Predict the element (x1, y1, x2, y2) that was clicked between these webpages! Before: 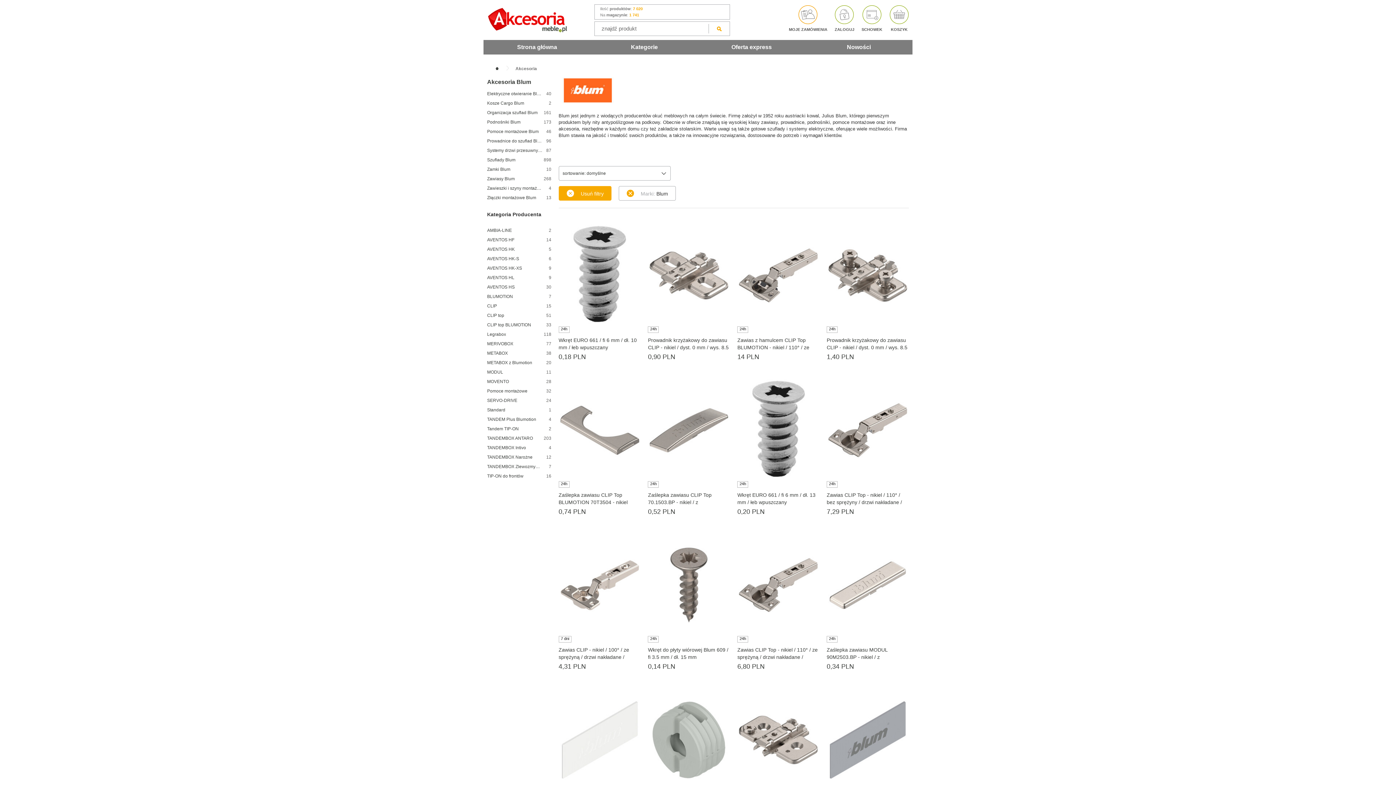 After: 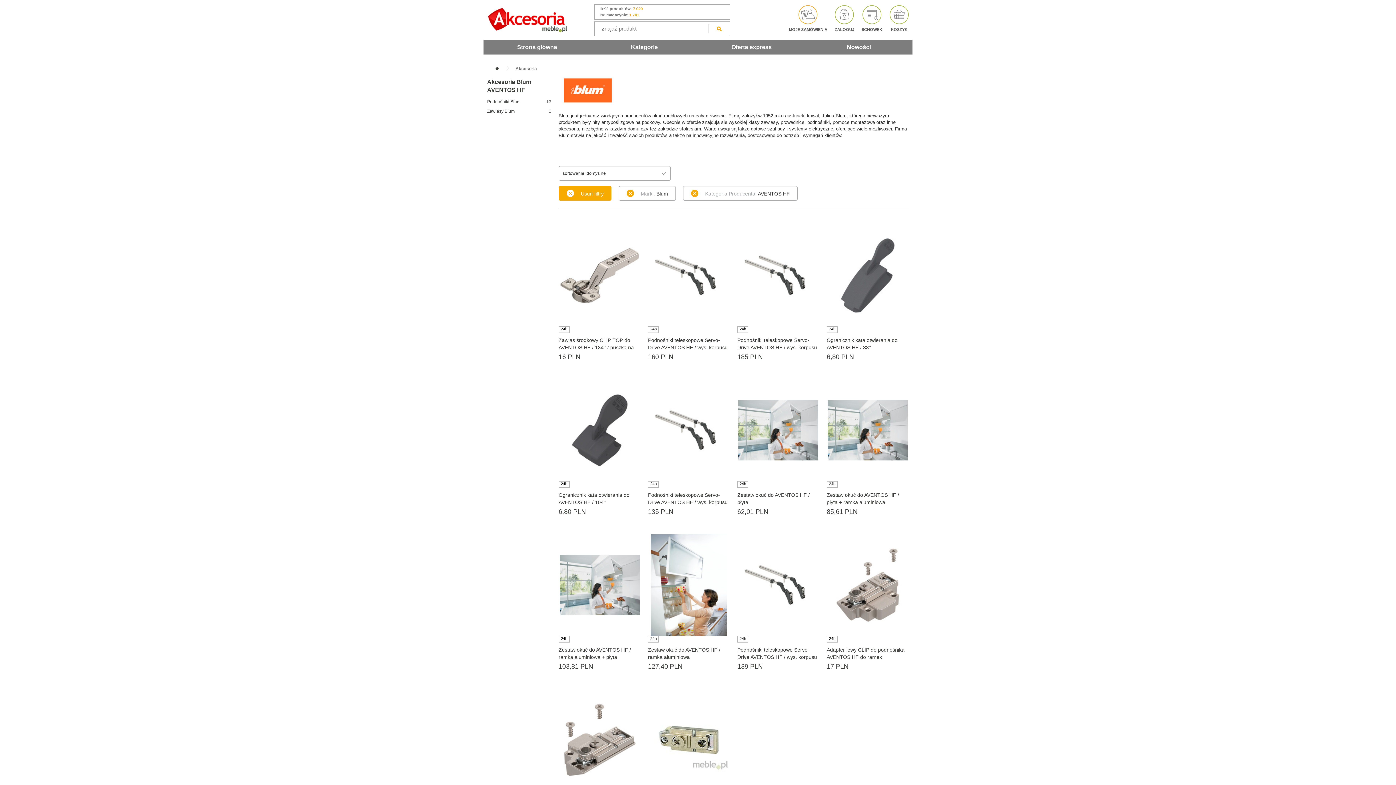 Action: label: AVENTOS HF
14 bbox: (483, 235, 555, 244)